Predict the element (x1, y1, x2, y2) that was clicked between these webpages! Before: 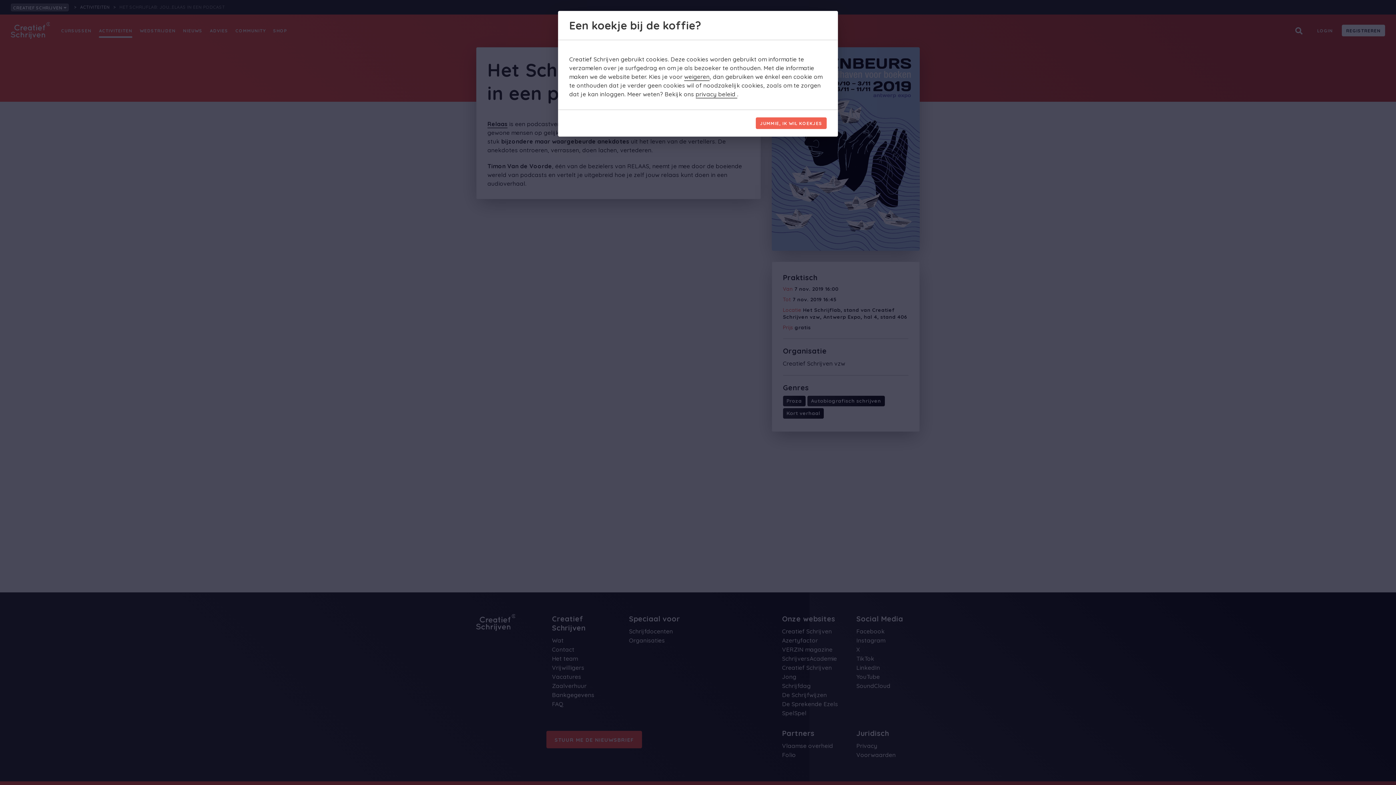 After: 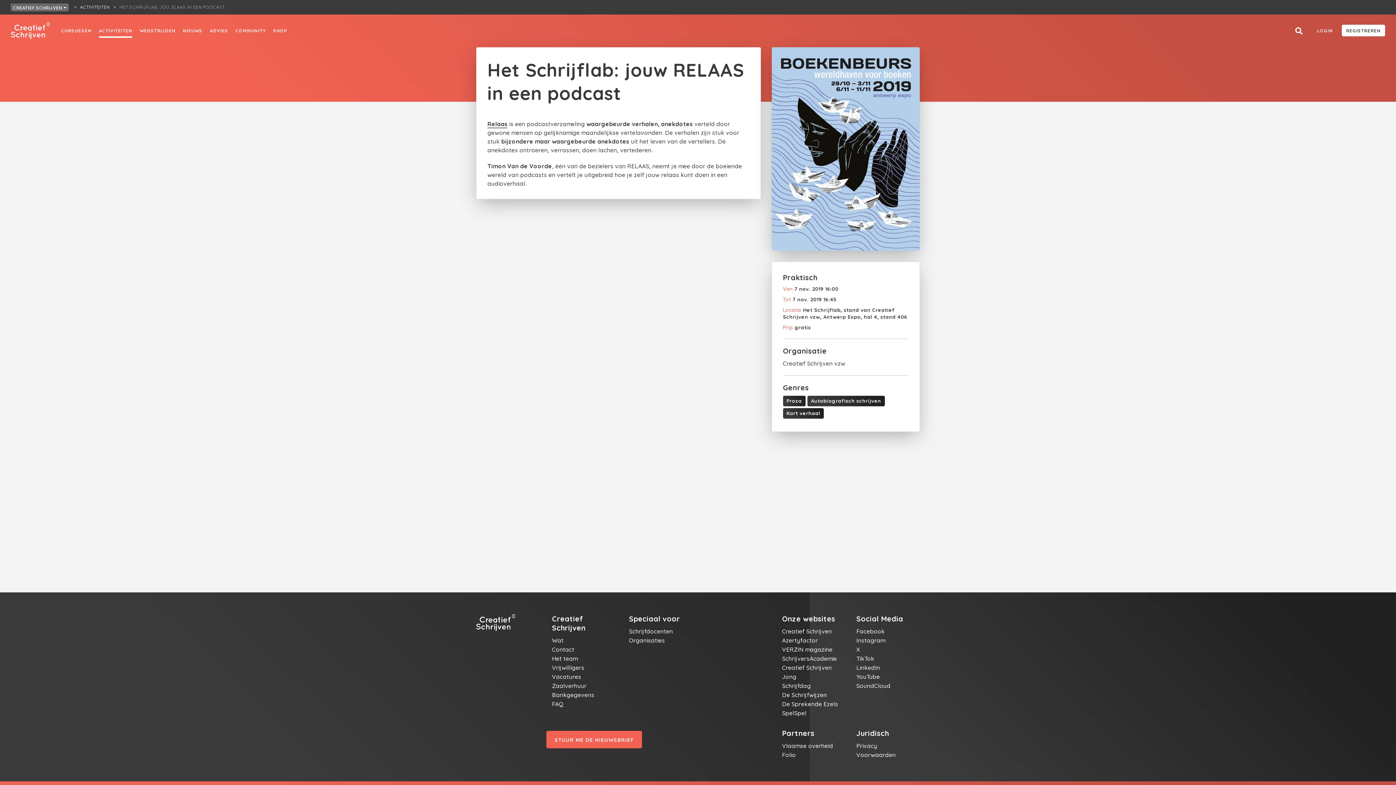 Action: label: JUMMIE, IK WIL KOEKJES bbox: (755, 117, 826, 129)